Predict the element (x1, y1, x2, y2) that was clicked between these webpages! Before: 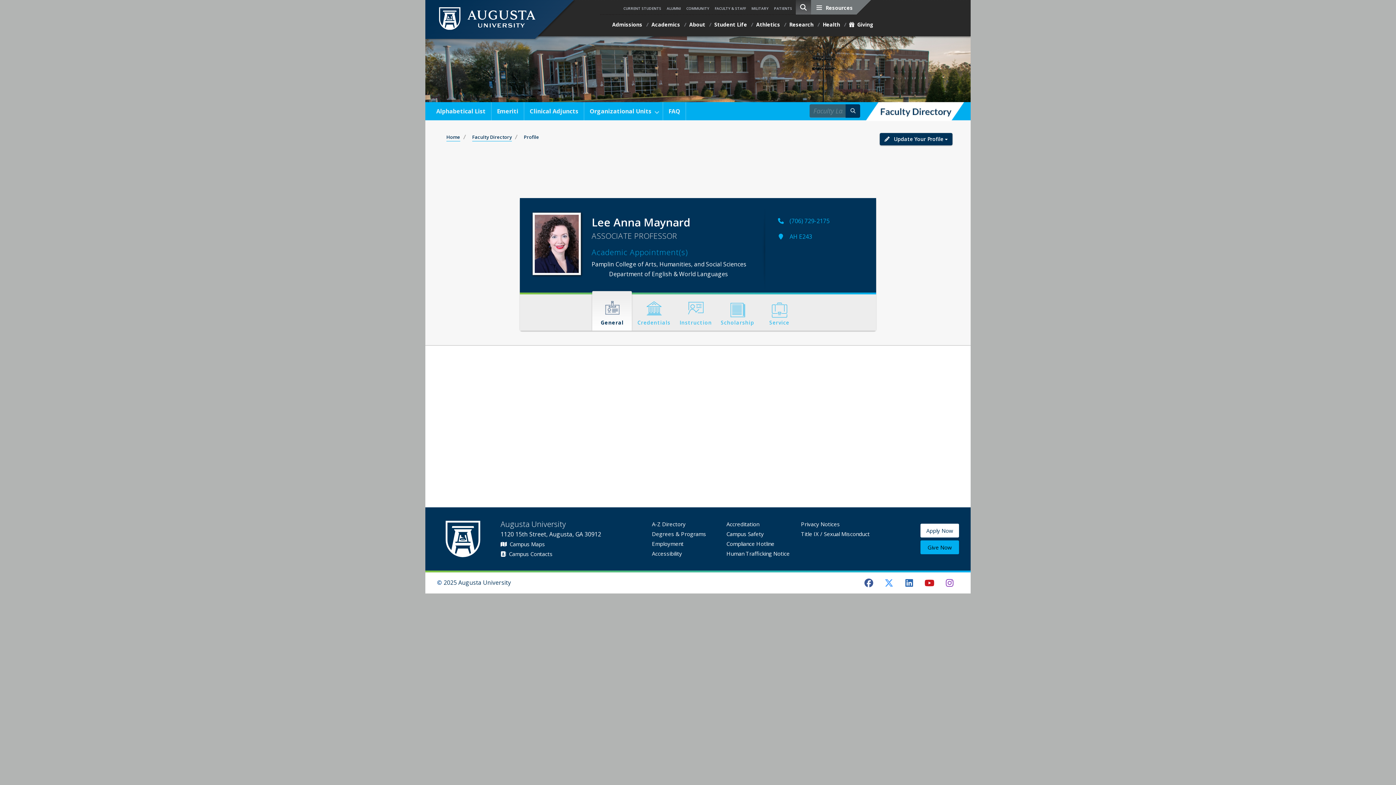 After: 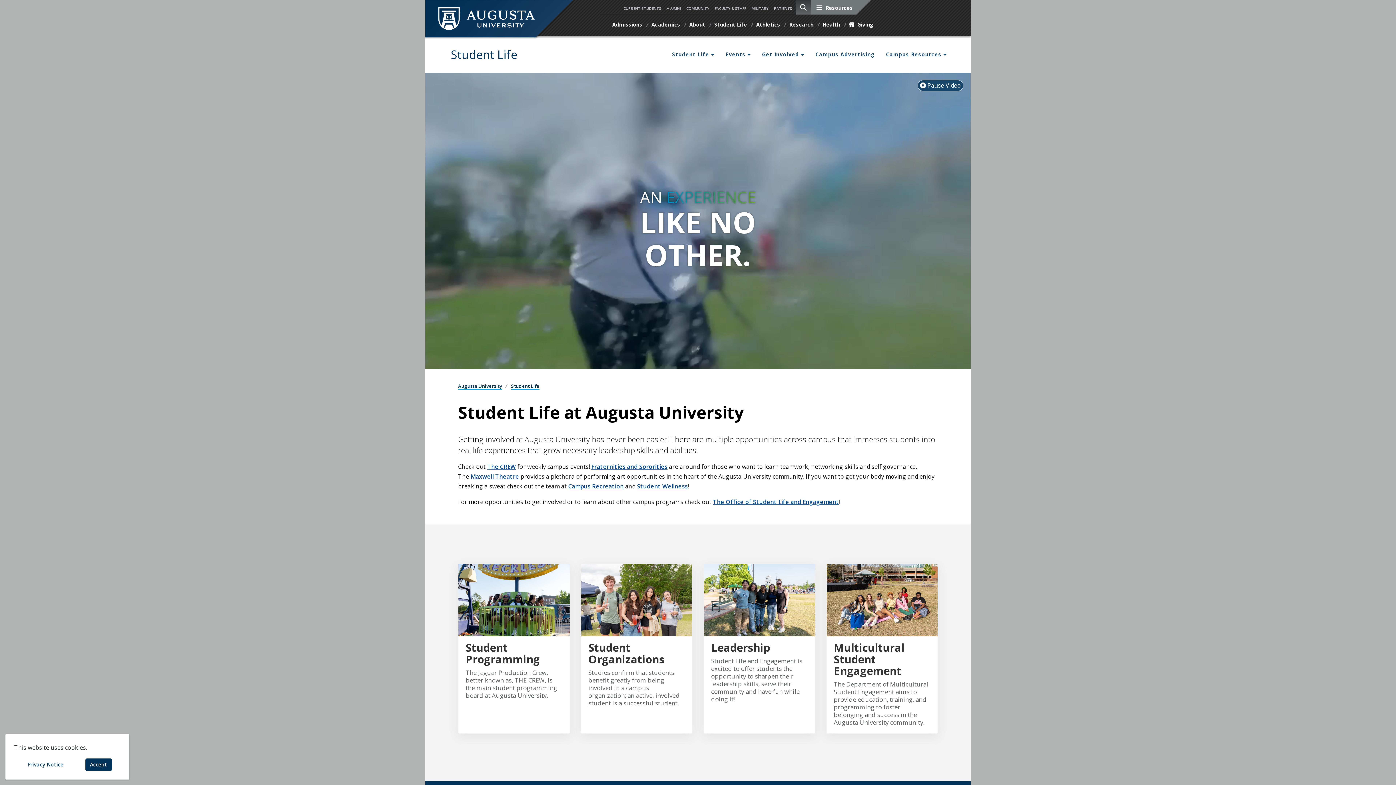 Action: bbox: (710, 19, 752, 32) label: Student Life